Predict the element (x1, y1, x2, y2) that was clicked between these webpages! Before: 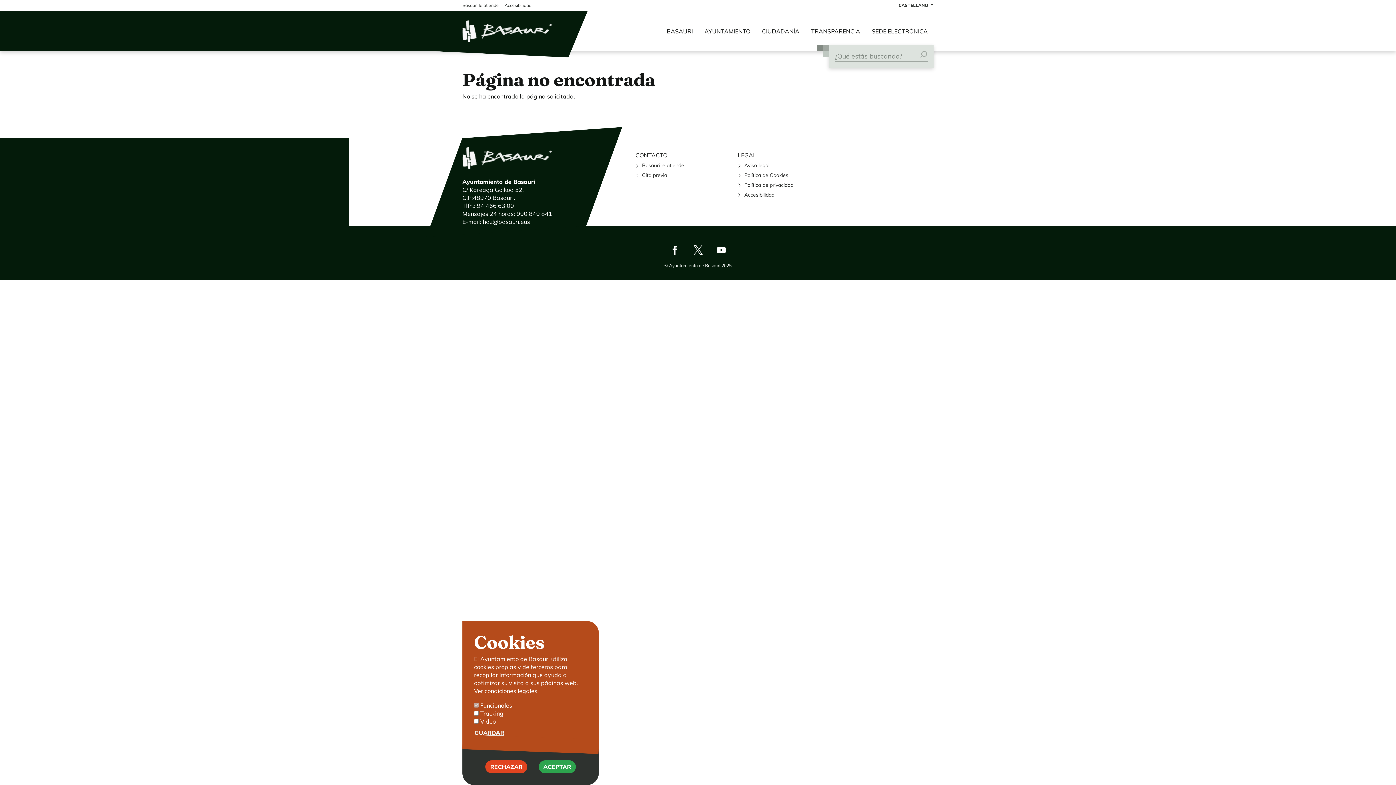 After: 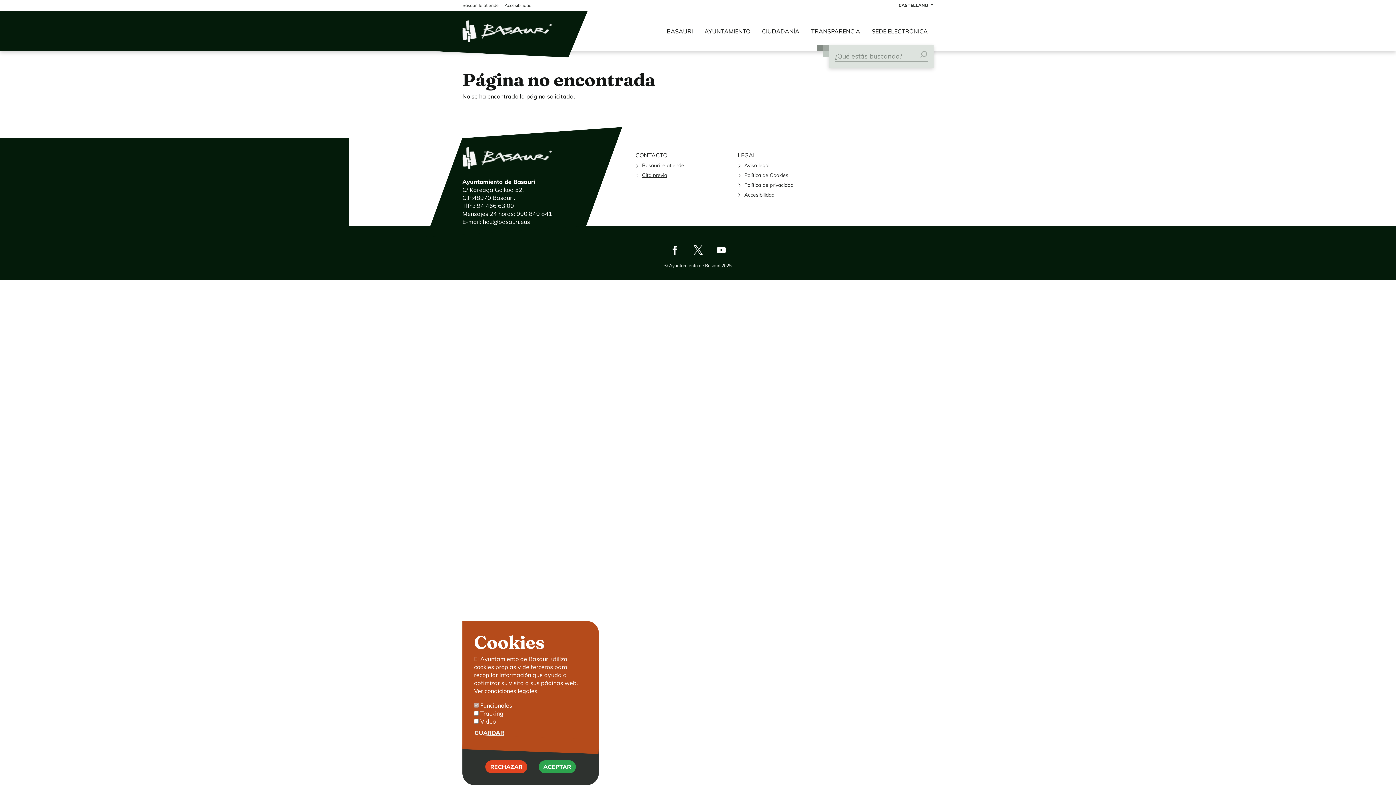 Action: label: Cita previa bbox: (635, 172, 729, 181)